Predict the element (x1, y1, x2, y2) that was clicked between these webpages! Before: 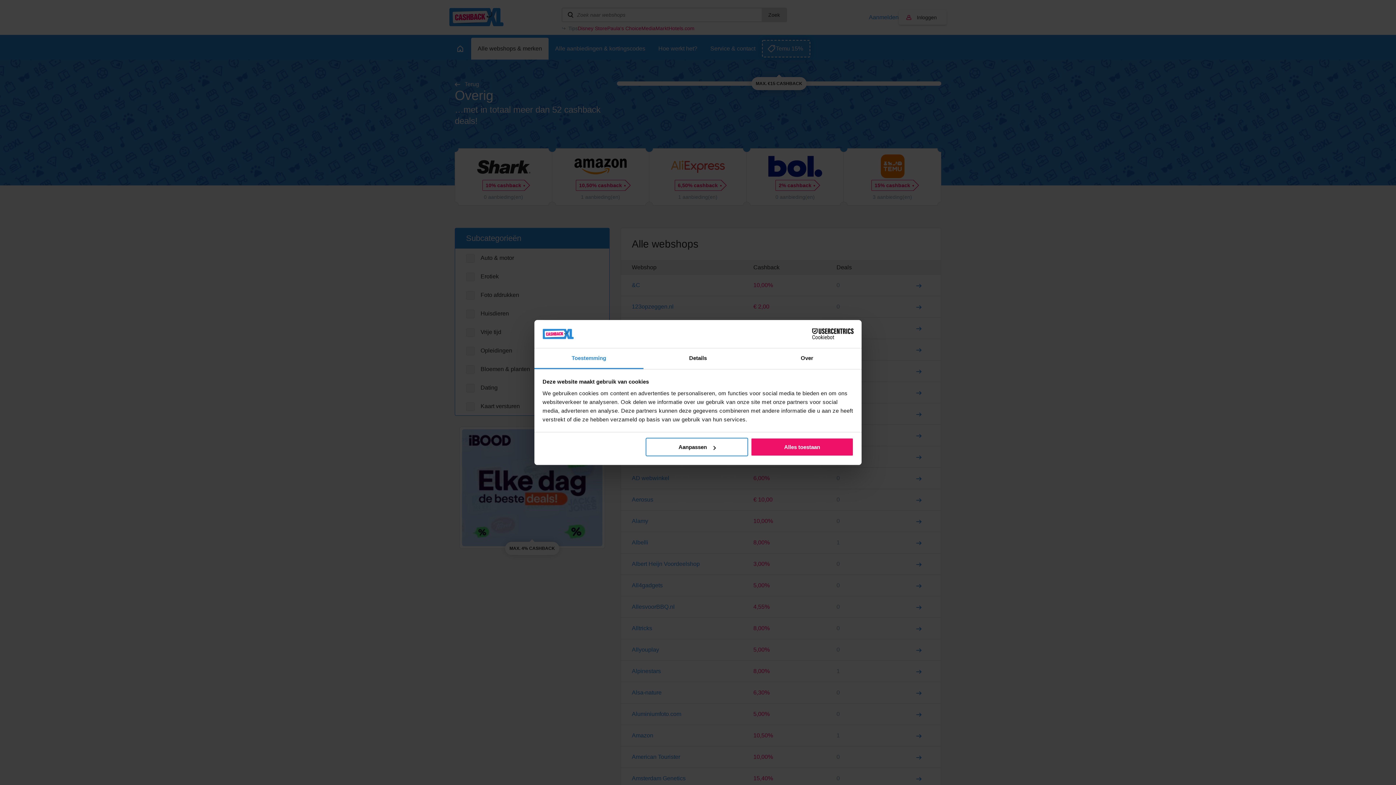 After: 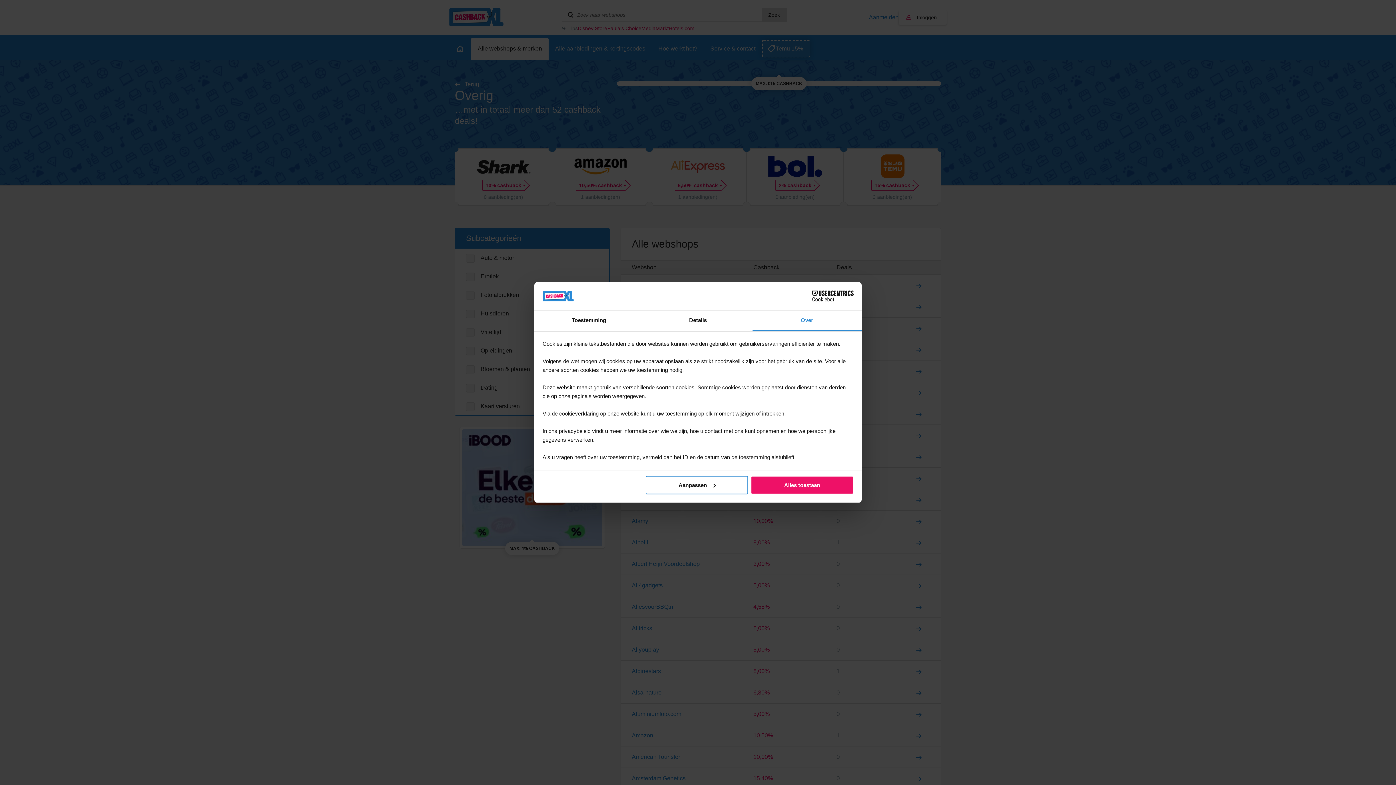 Action: label: Over bbox: (752, 348, 861, 369)